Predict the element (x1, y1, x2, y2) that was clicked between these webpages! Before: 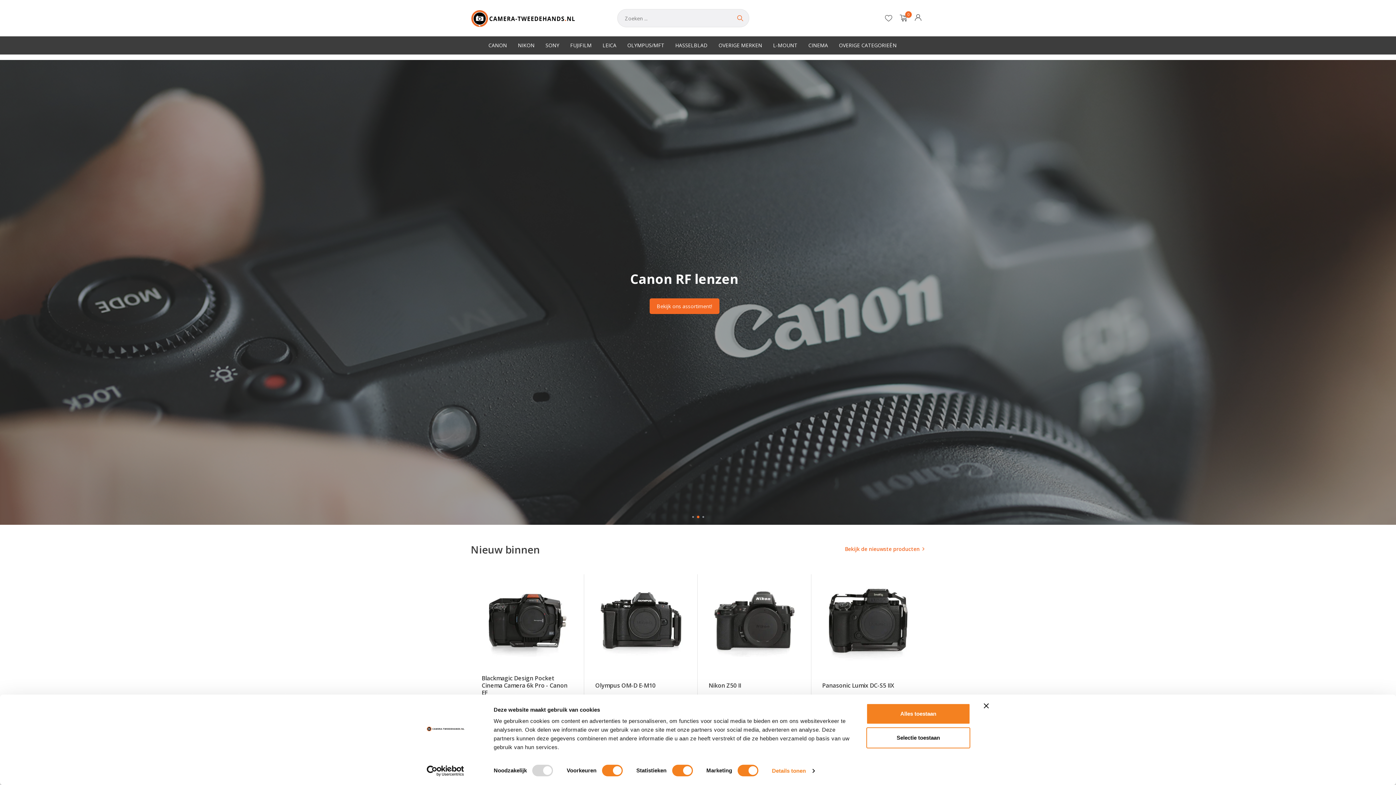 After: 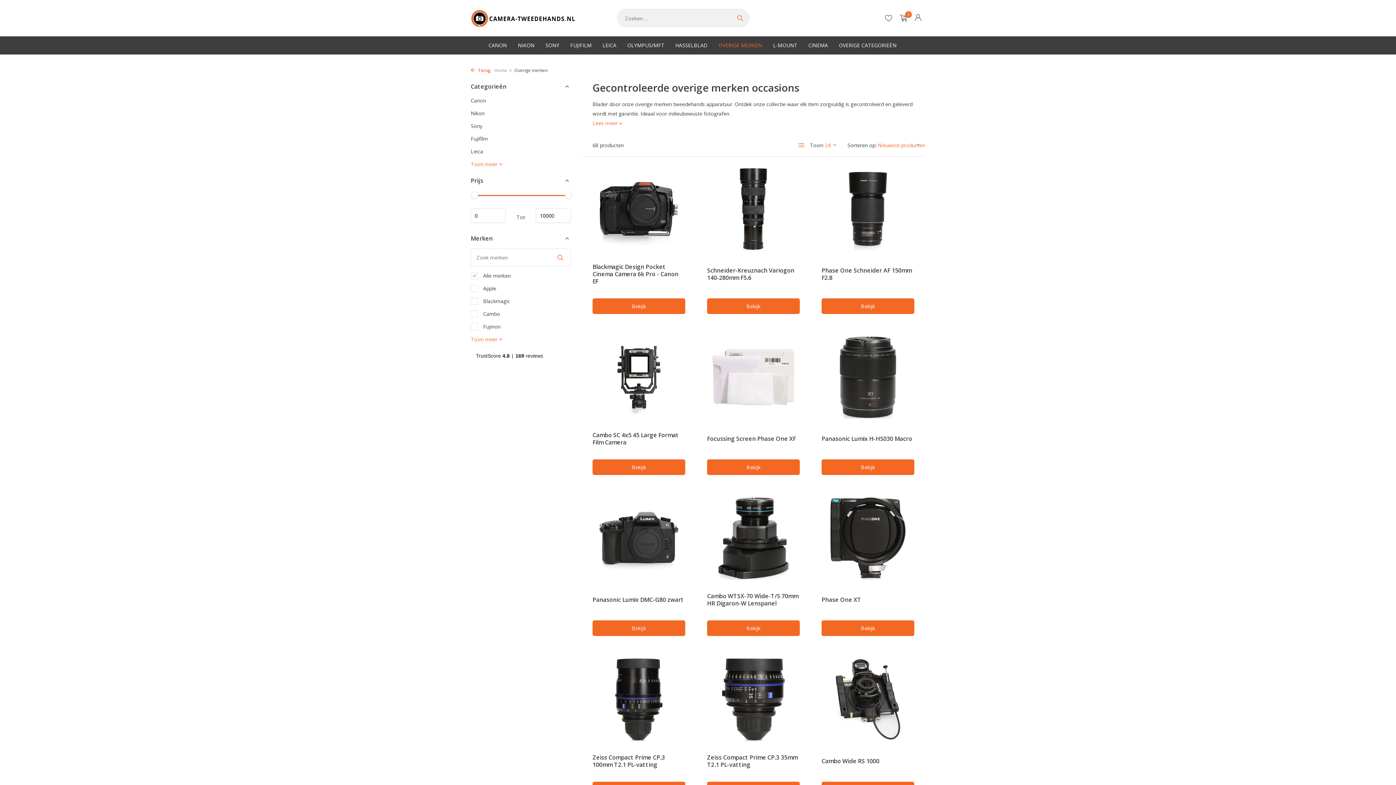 Action: bbox: (718, 36, 762, 54) label: OVERIGE MERKEN